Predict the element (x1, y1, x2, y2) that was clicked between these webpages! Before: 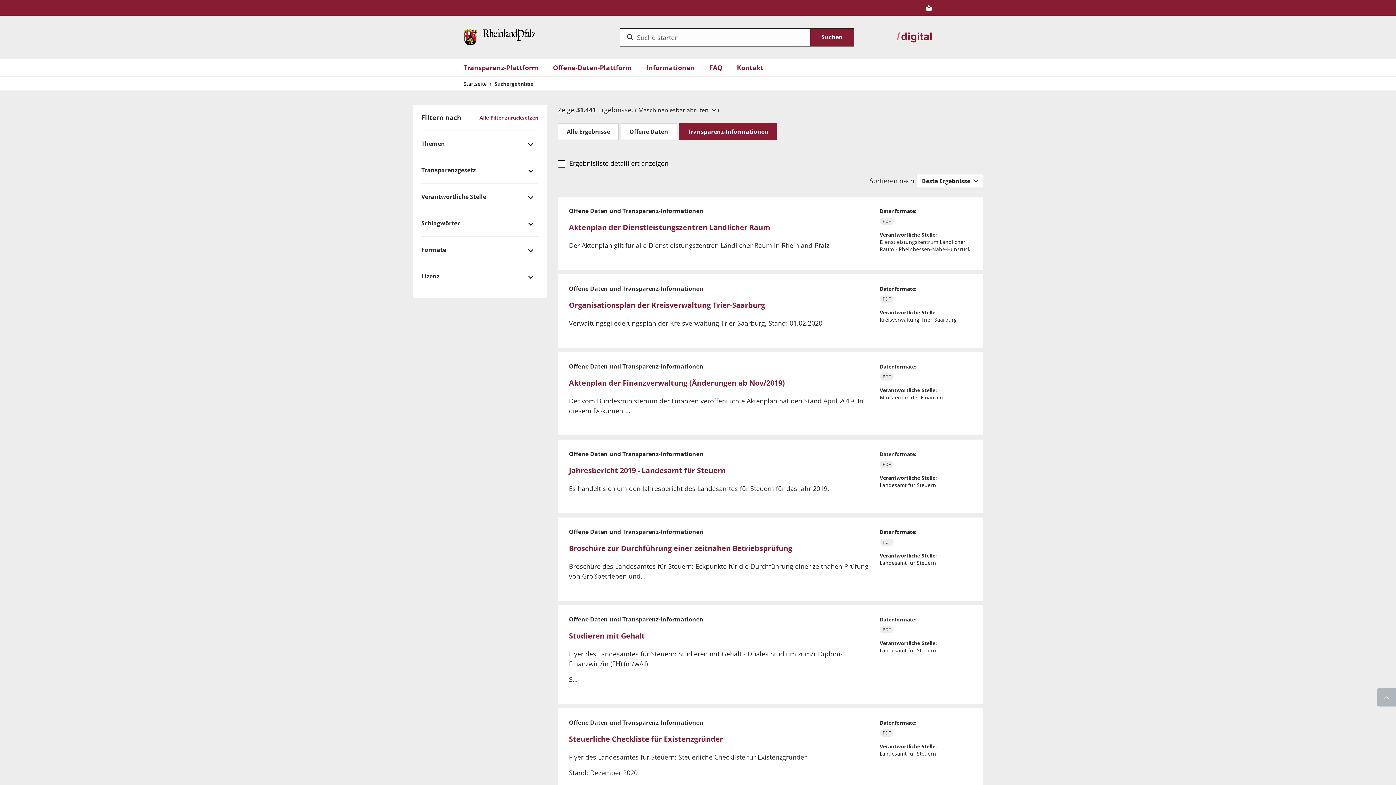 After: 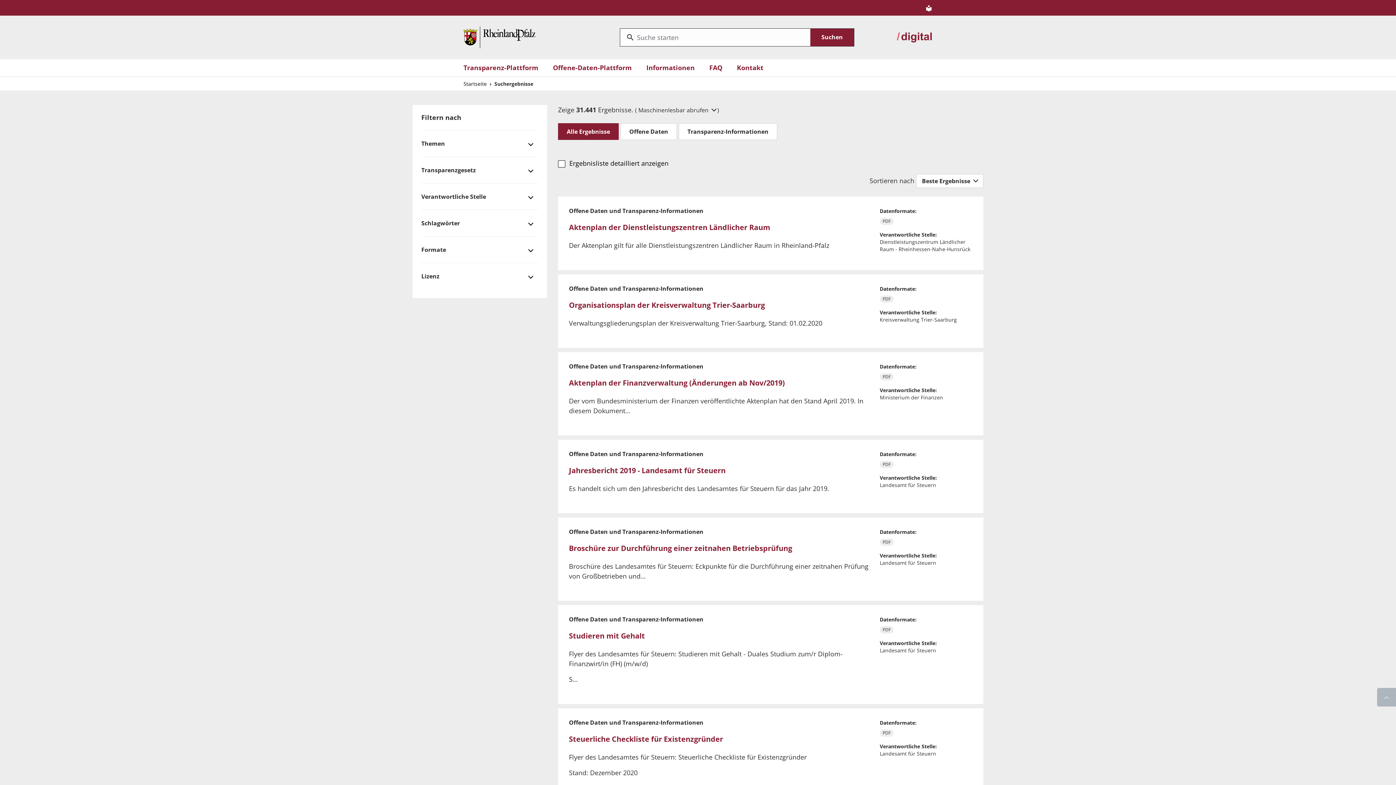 Action: label: Alle Filter zurücksetzen bbox: (479, 113, 538, 130)